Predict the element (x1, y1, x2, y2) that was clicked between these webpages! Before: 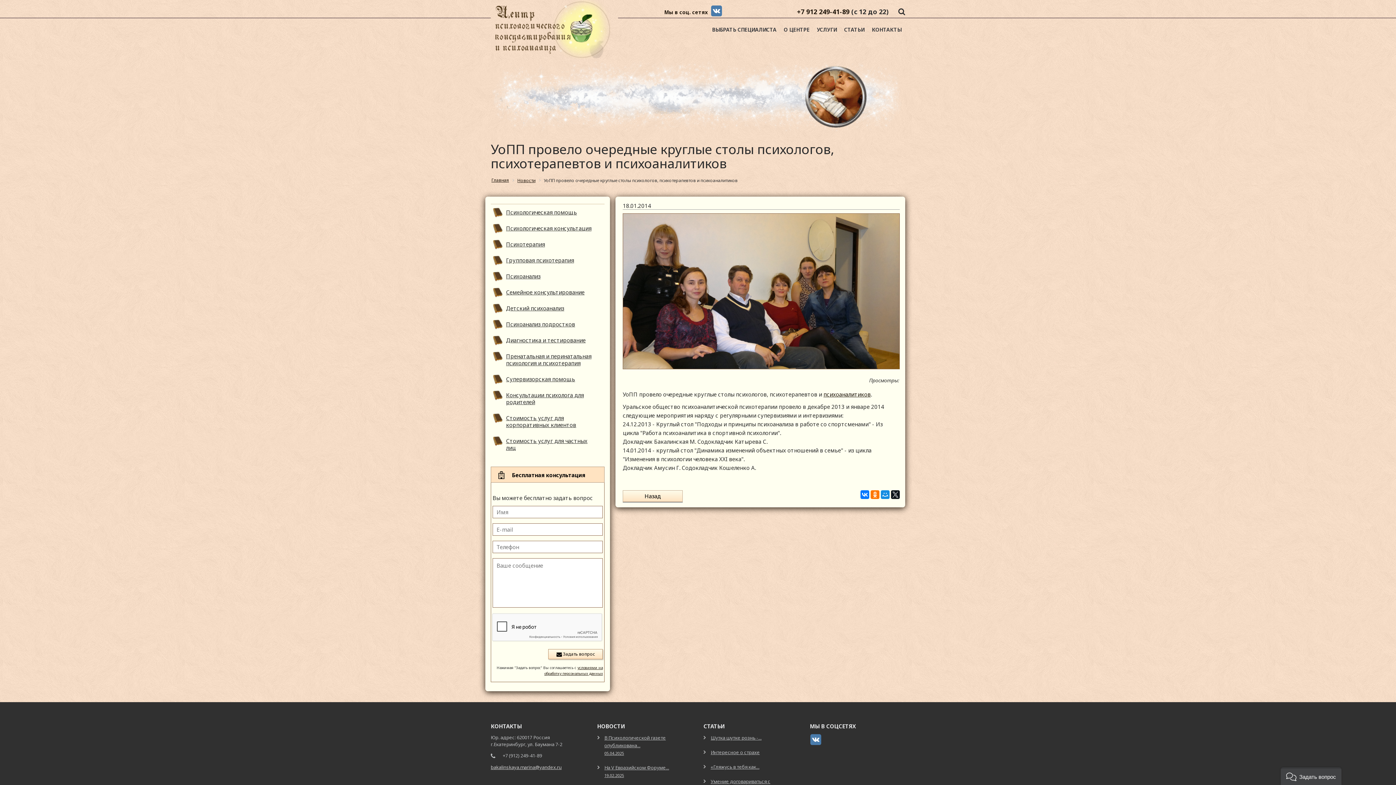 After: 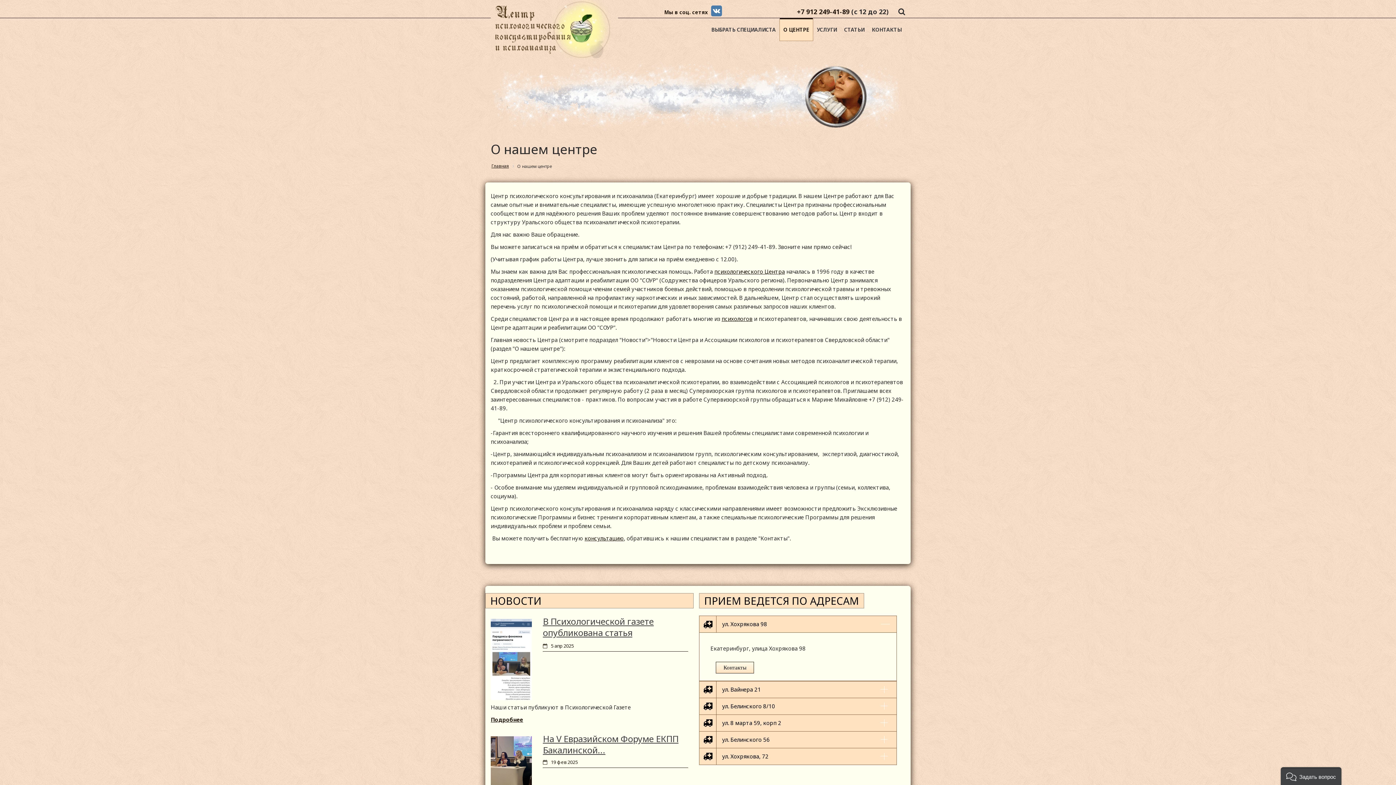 Action: label: О ЦЕНТРЕ bbox: (780, 18, 813, 40)